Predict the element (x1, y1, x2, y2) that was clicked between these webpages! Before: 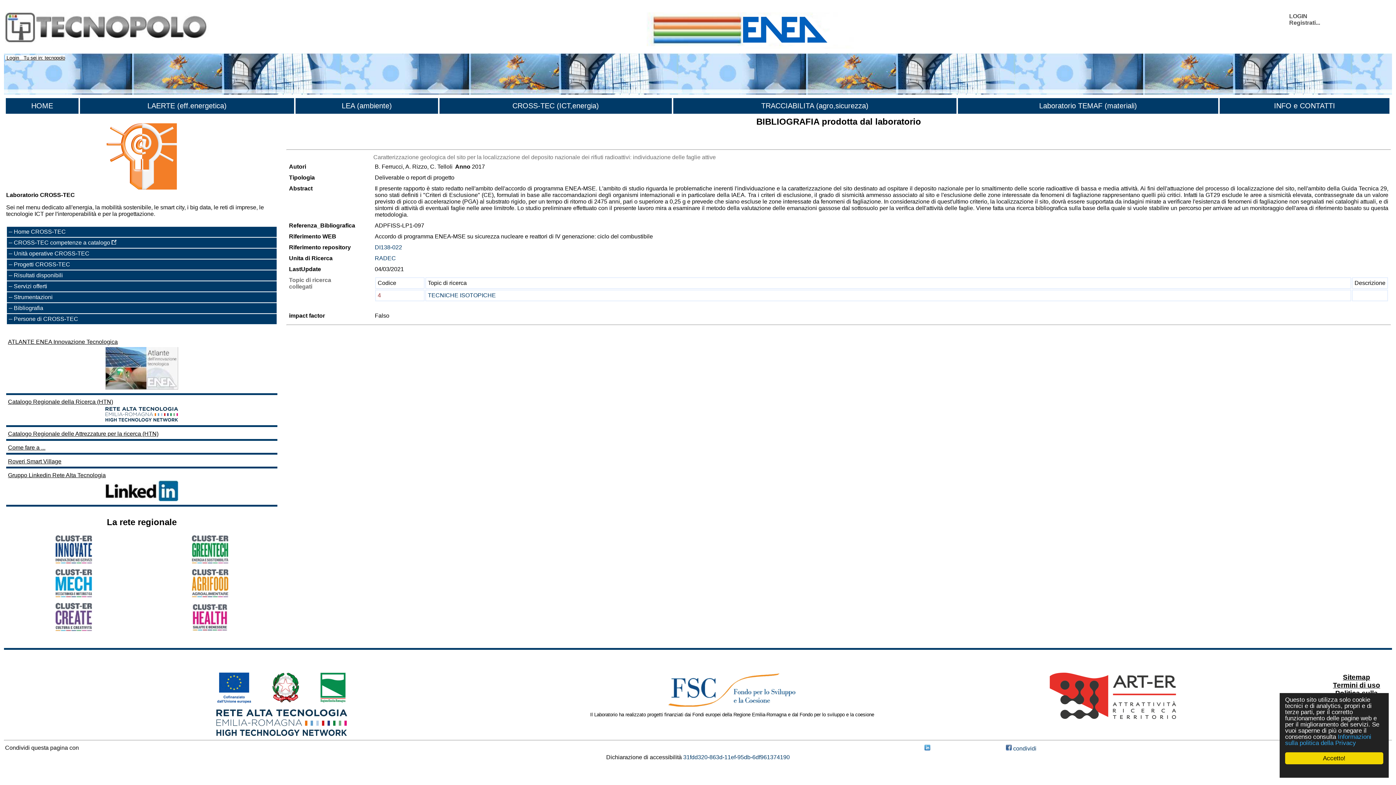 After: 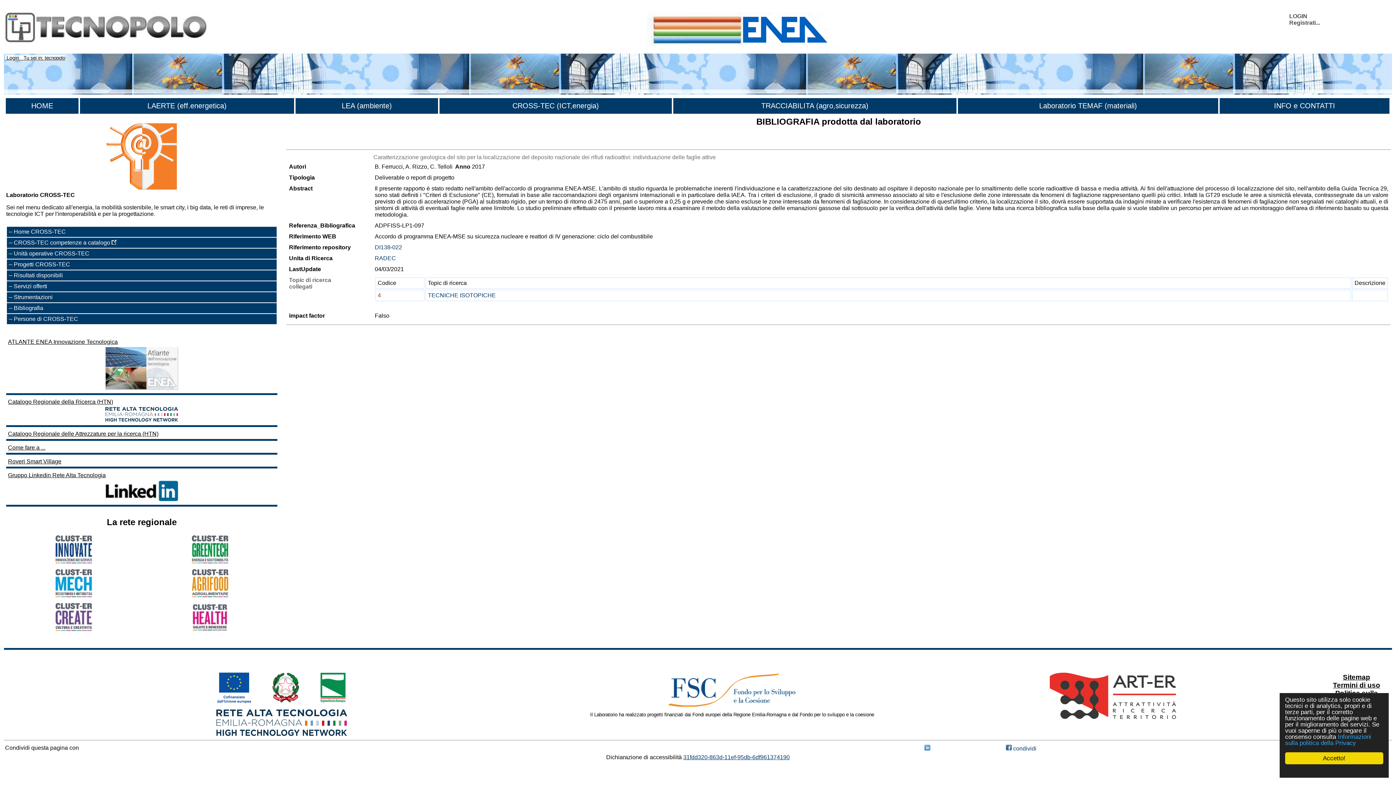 Action: bbox: (683, 754, 790, 760) label: 31fdd320-863d-11ef-95db-6df961374190